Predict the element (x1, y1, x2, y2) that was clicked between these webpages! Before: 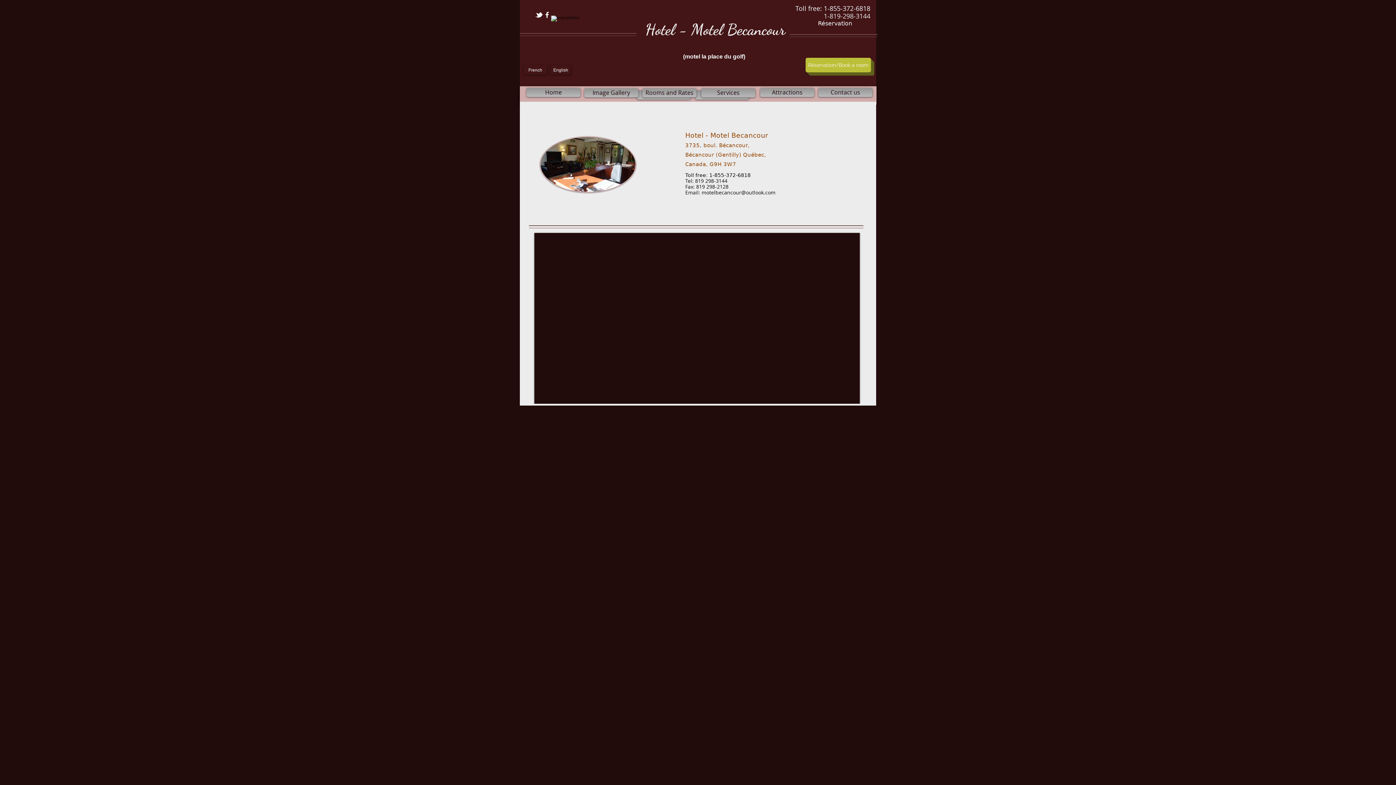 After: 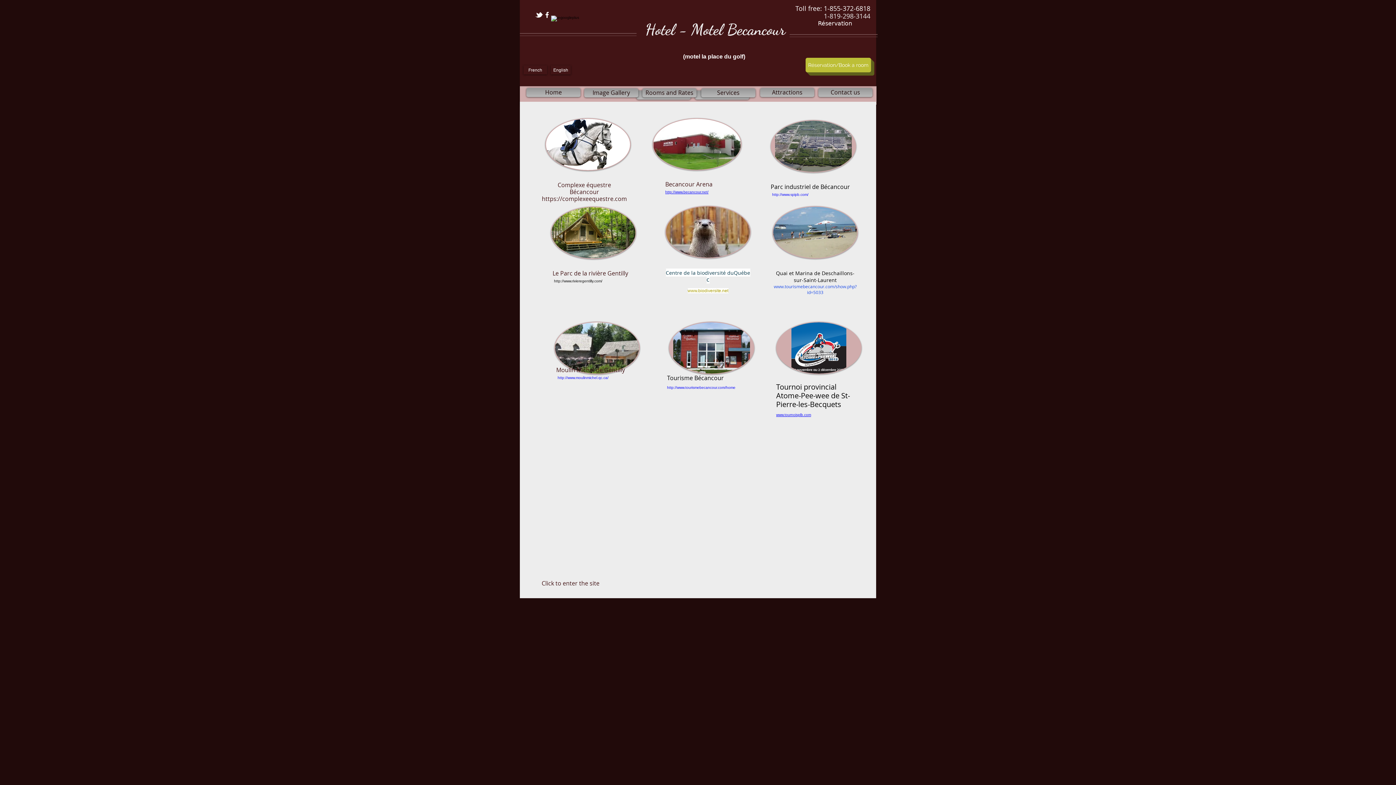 Action: label: Attractions bbox: (760, 88, 814, 97)